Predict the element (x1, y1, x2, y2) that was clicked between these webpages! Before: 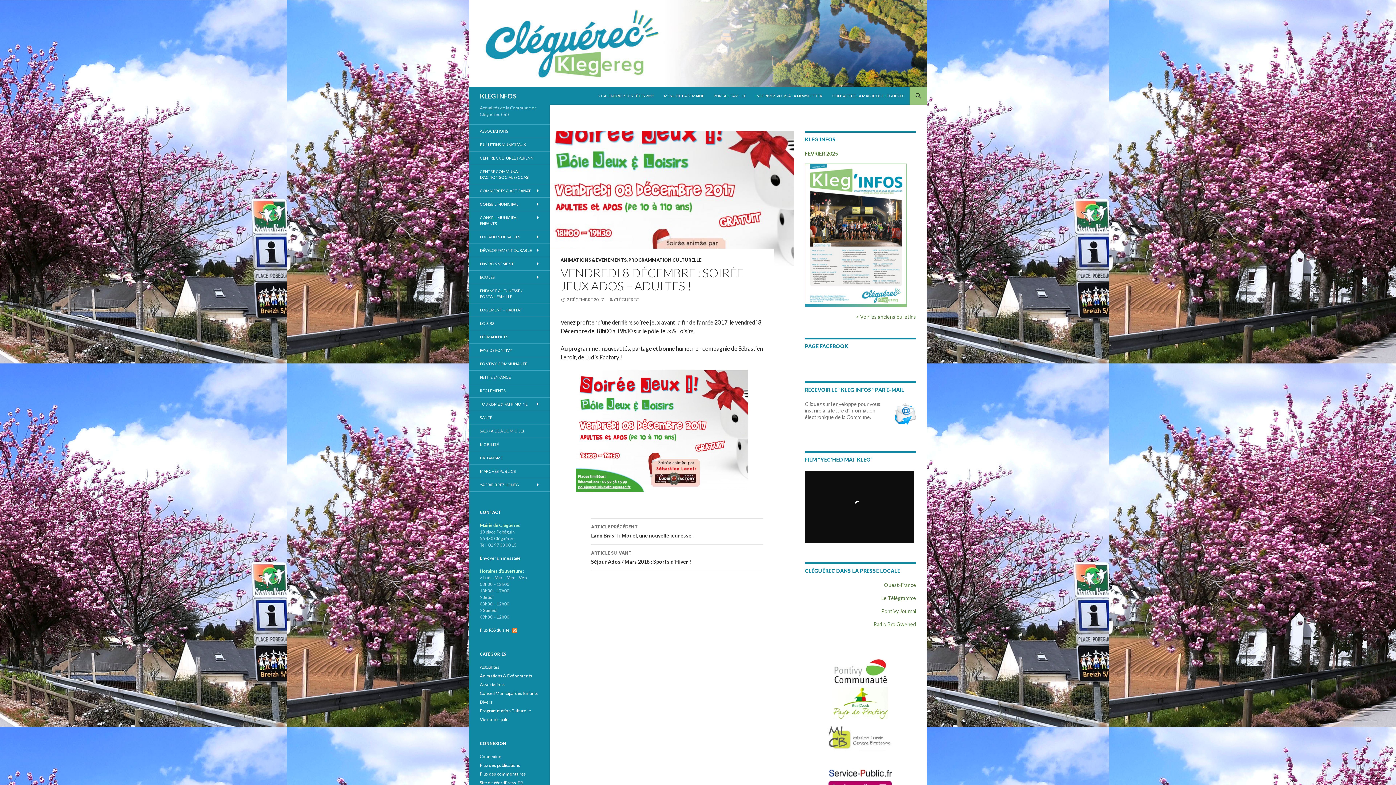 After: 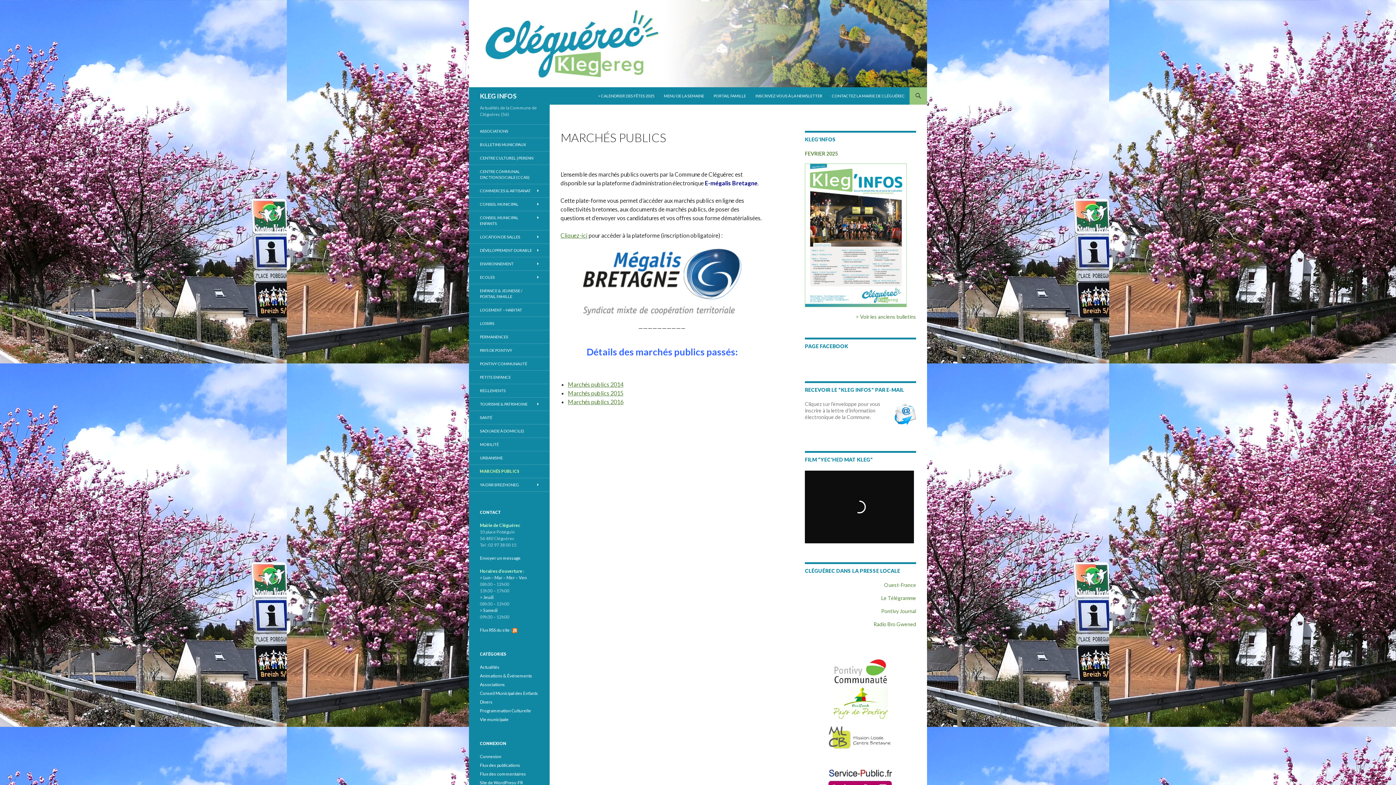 Action: label: MARCHÉS PUBLICS bbox: (469, 465, 549, 478)